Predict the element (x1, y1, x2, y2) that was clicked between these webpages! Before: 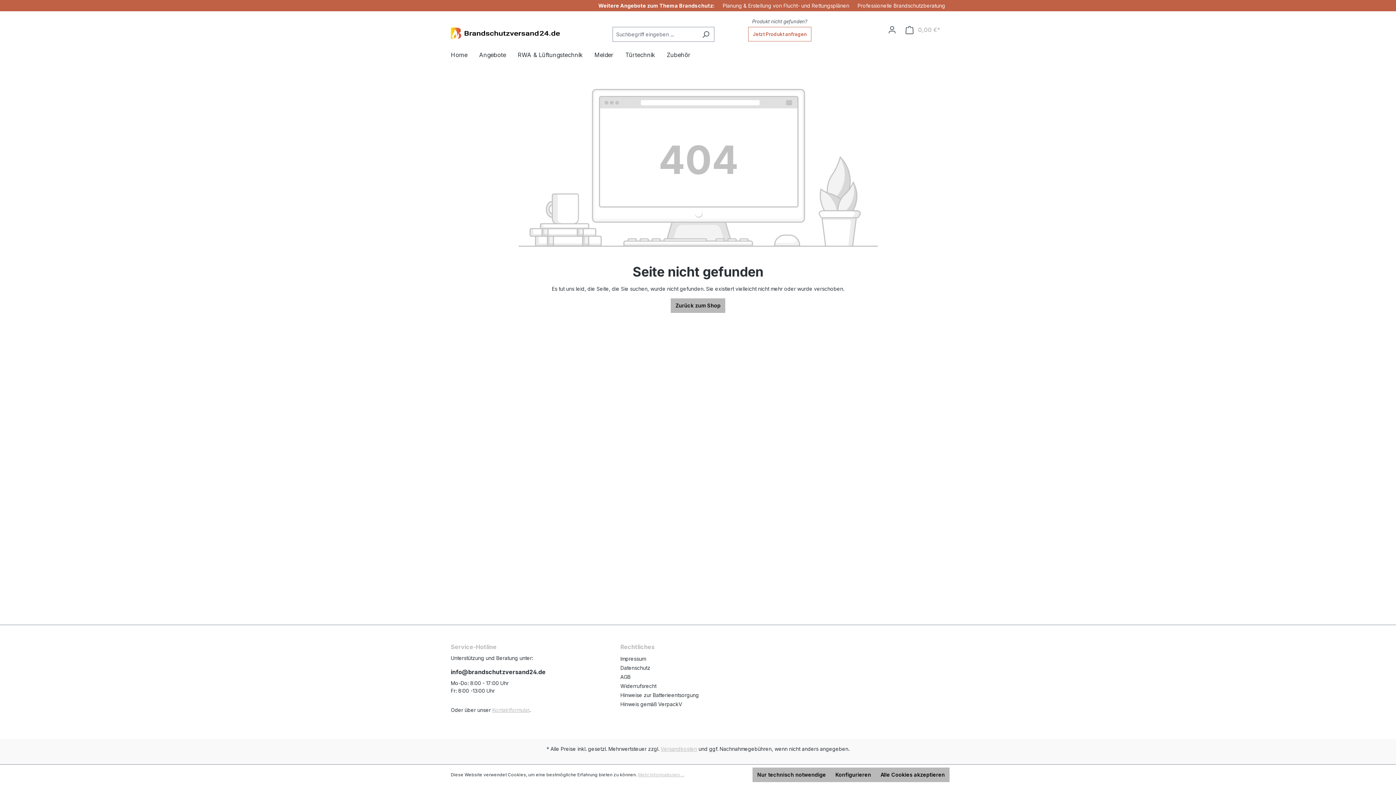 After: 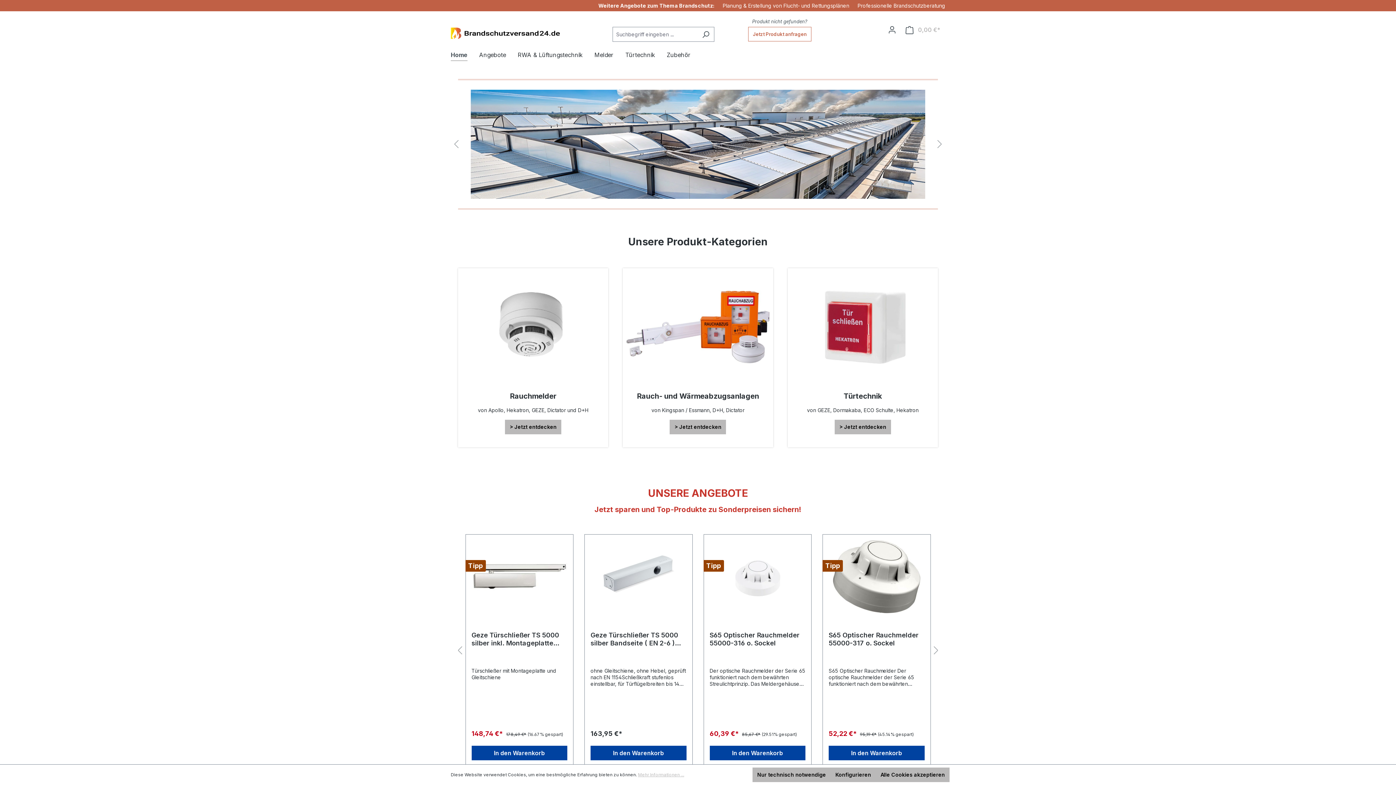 Action: bbox: (670, 298, 725, 313) label: Zurück zum Shop